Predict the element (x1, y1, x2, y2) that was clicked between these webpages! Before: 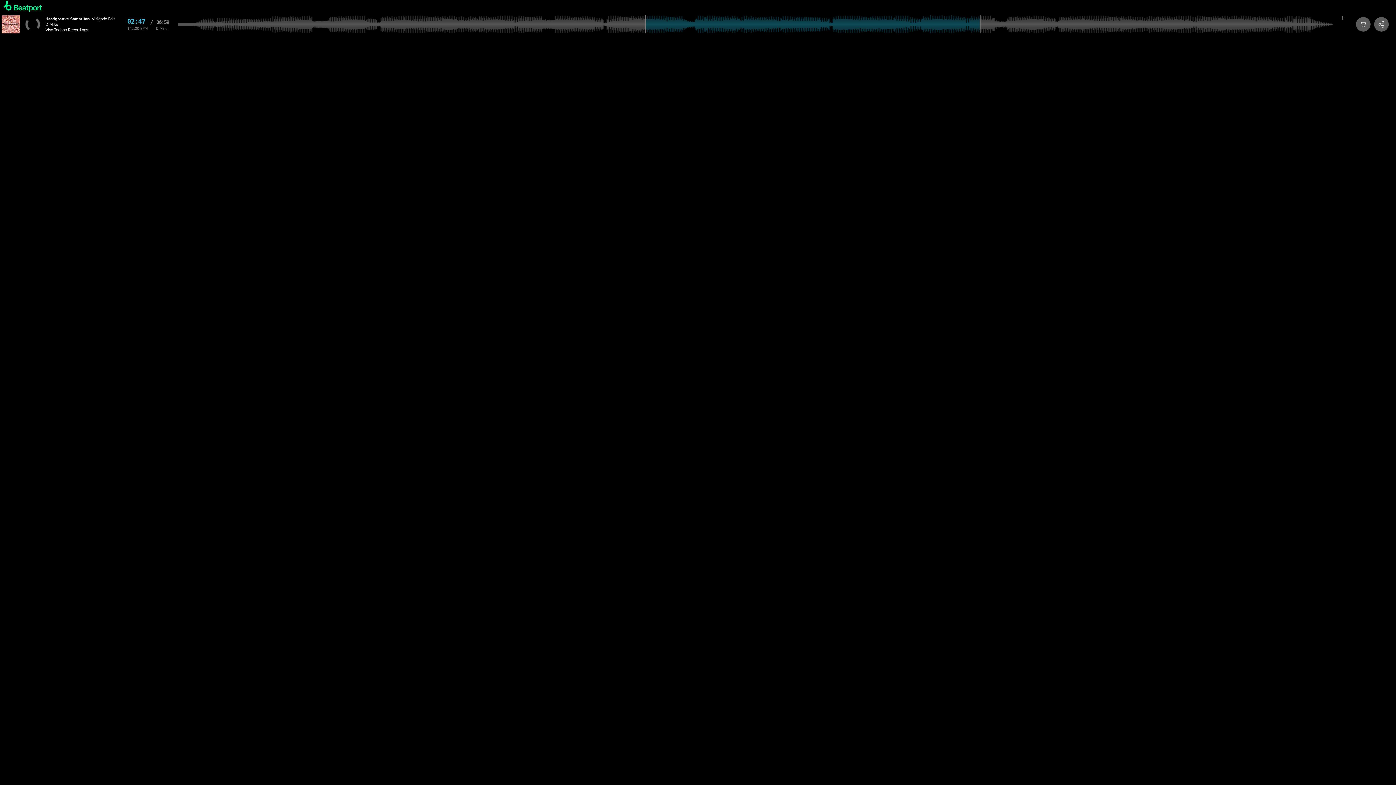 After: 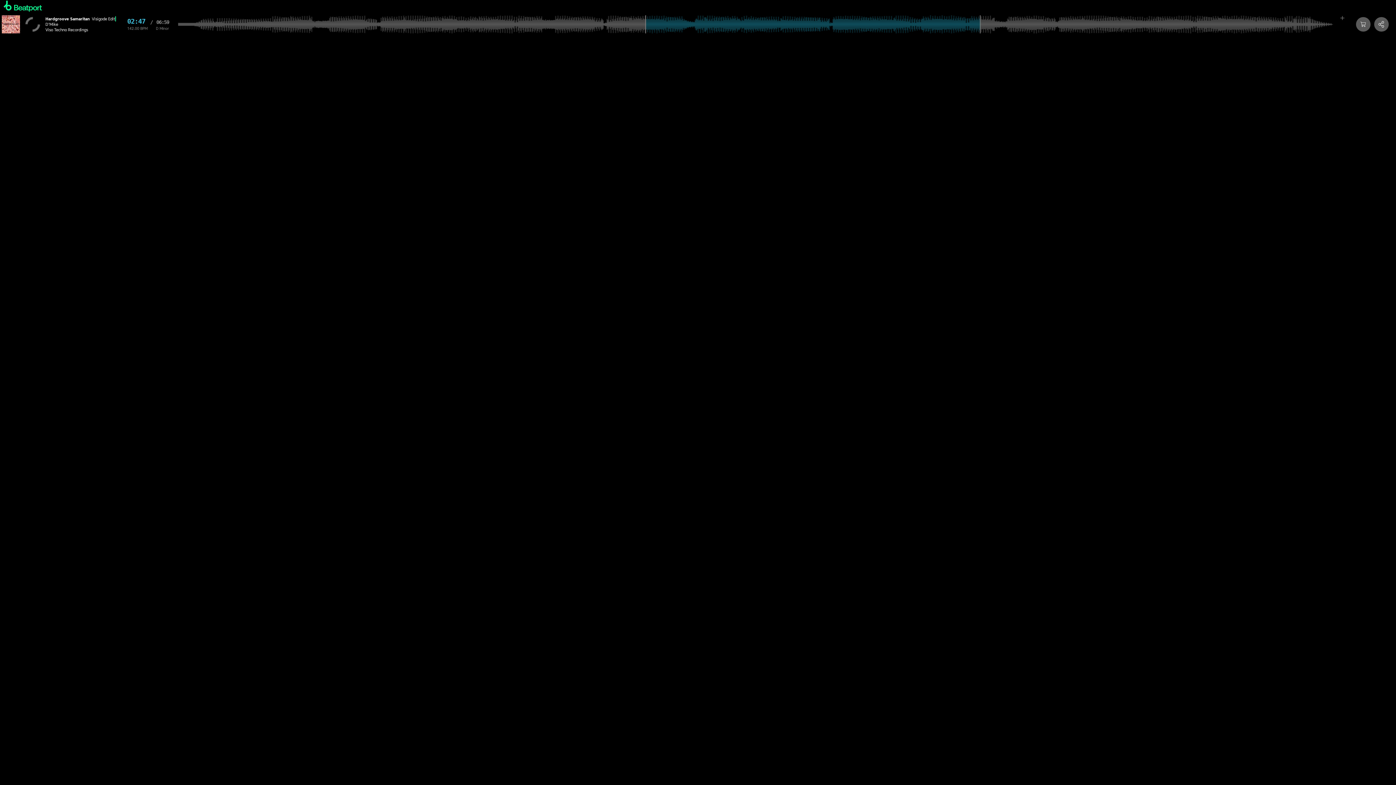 Action: bbox: (45, 16, 115, 21) label: Hardgroove SamaritanVisigode Edit